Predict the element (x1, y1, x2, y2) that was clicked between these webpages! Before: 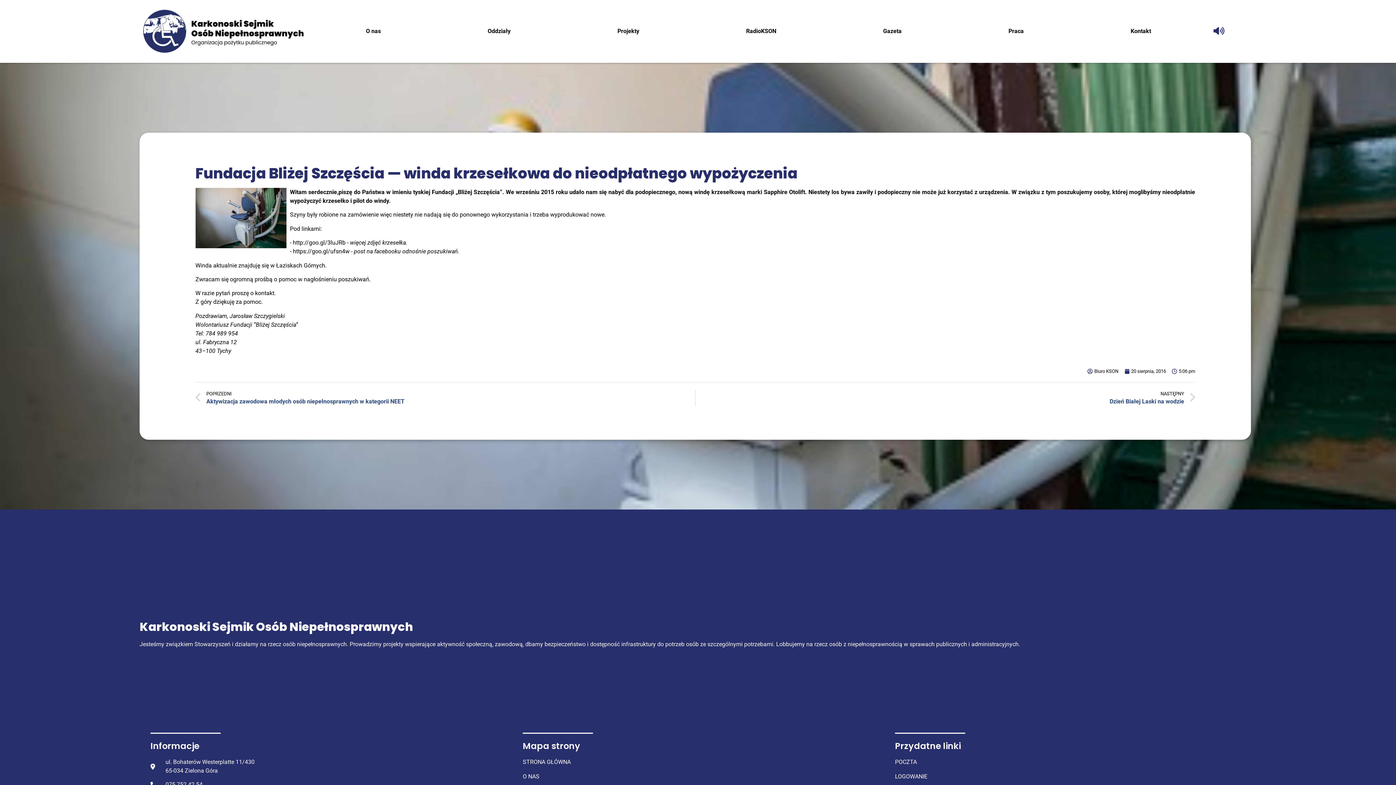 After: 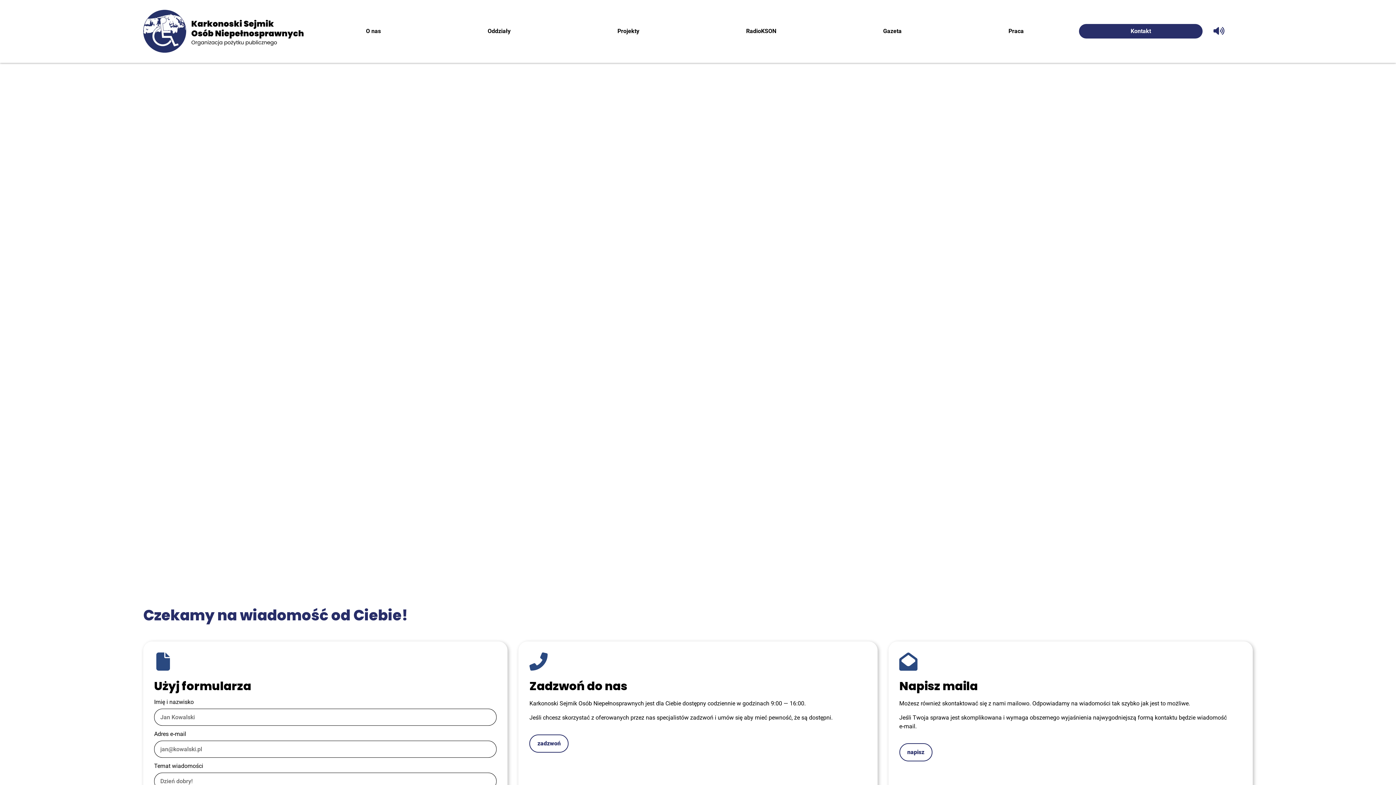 Action: label: Kon­takt bbox: (1079, 24, 1202, 38)